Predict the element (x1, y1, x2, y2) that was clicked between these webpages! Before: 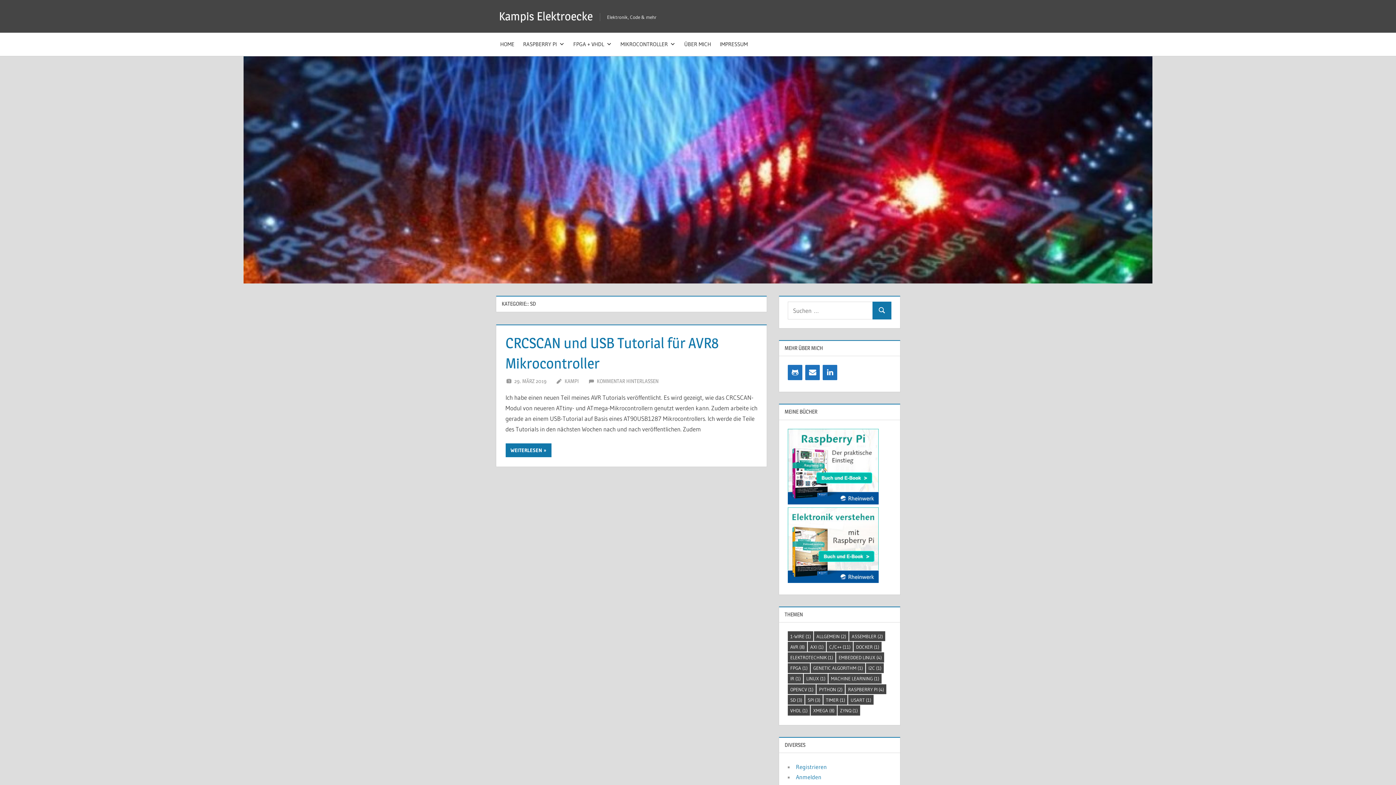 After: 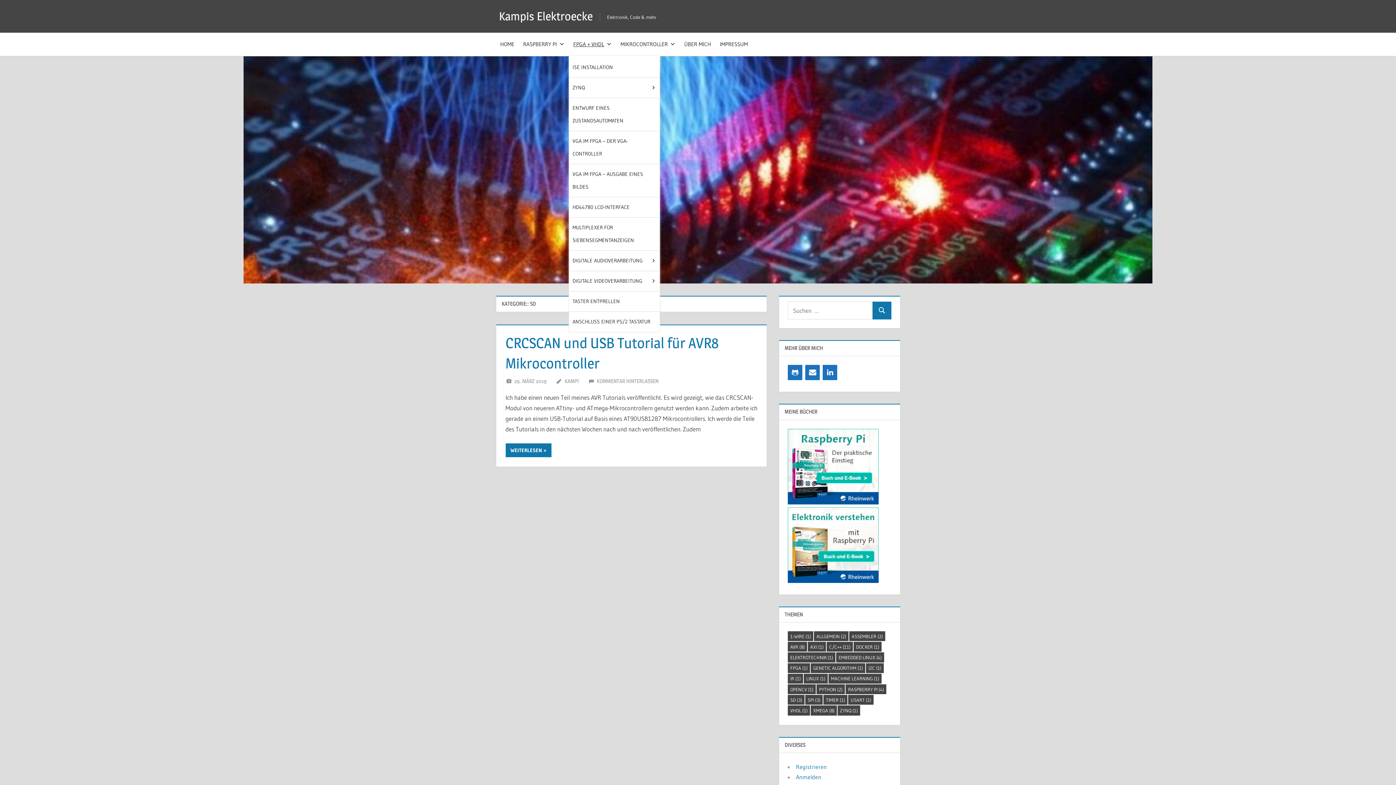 Action: label: FPGA + VHDL bbox: (569, 32, 616, 56)